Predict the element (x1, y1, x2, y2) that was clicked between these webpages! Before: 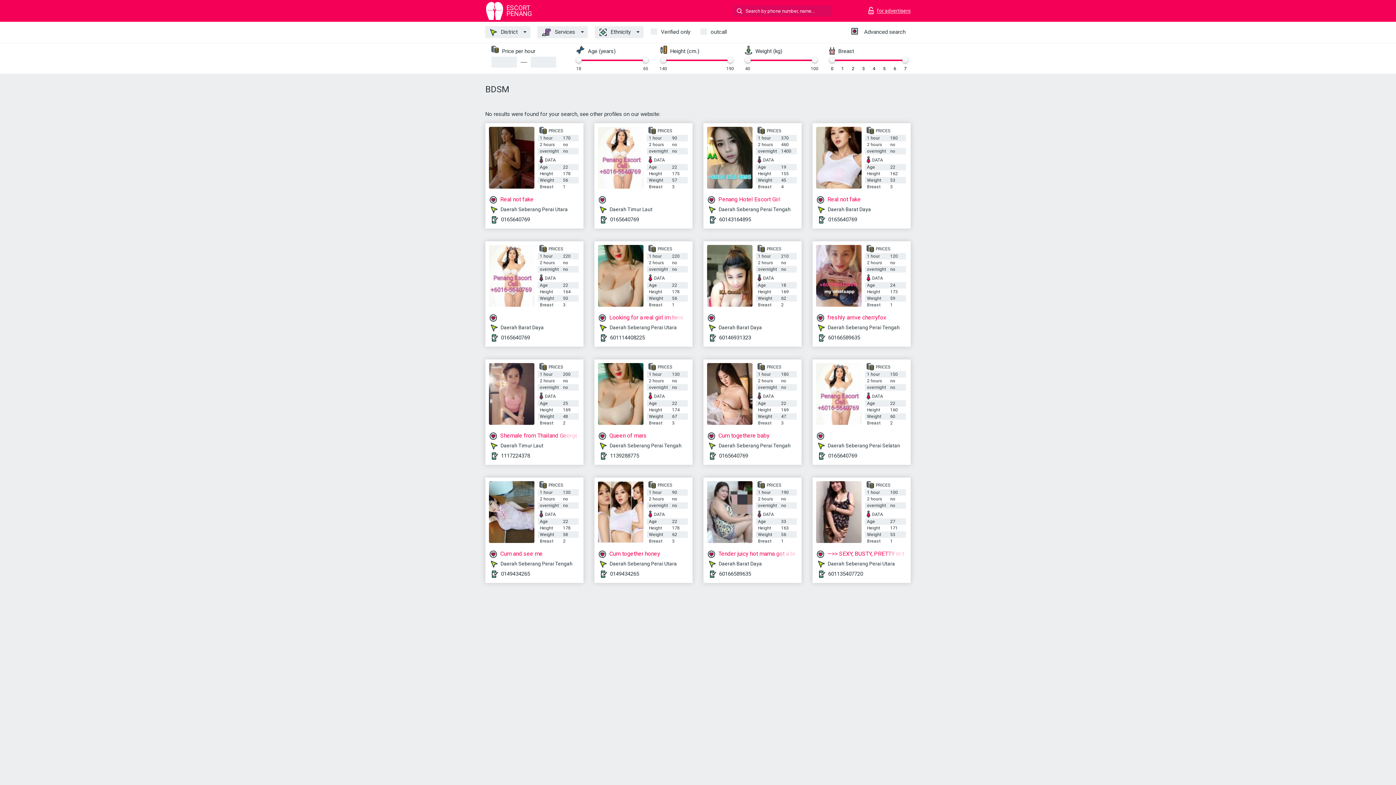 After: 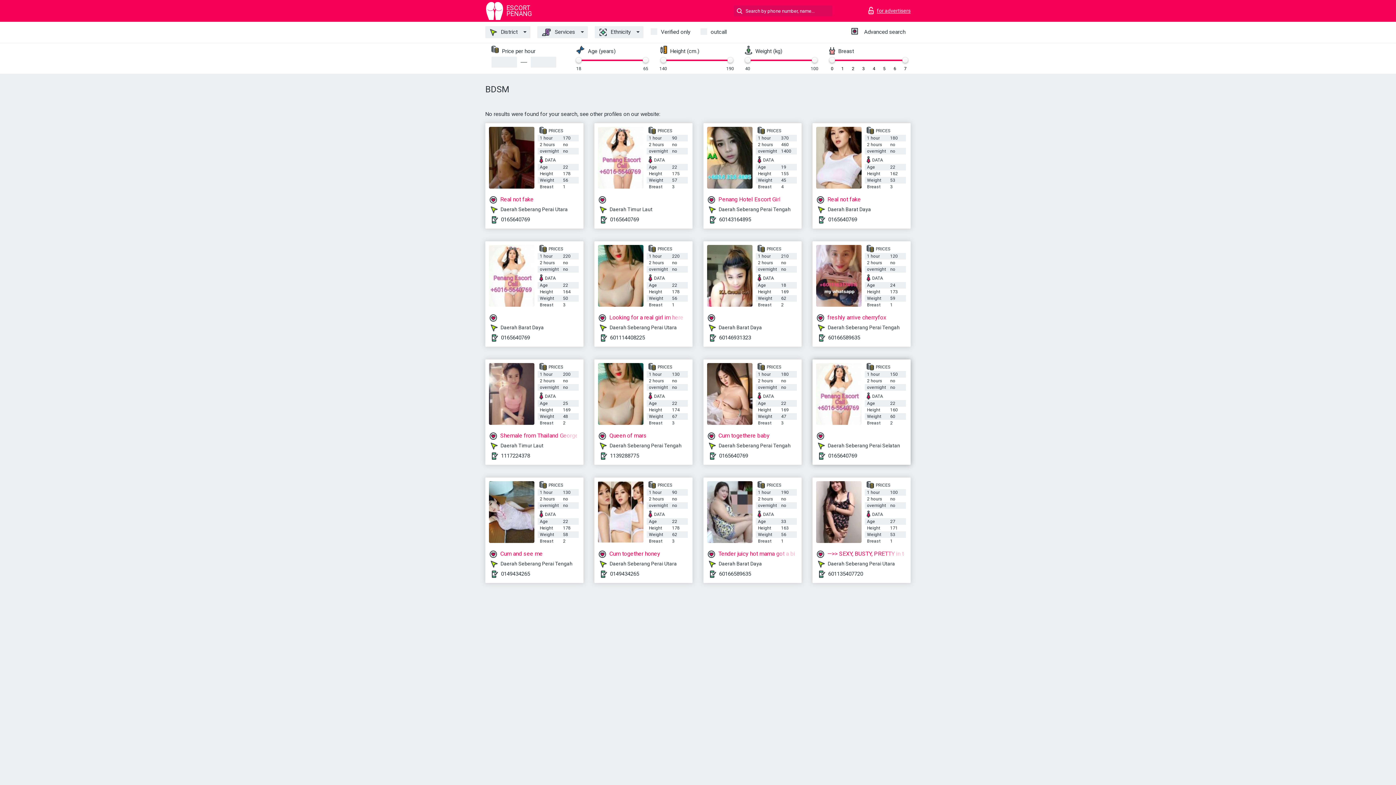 Action: bbox: (816, 432, 907, 439)